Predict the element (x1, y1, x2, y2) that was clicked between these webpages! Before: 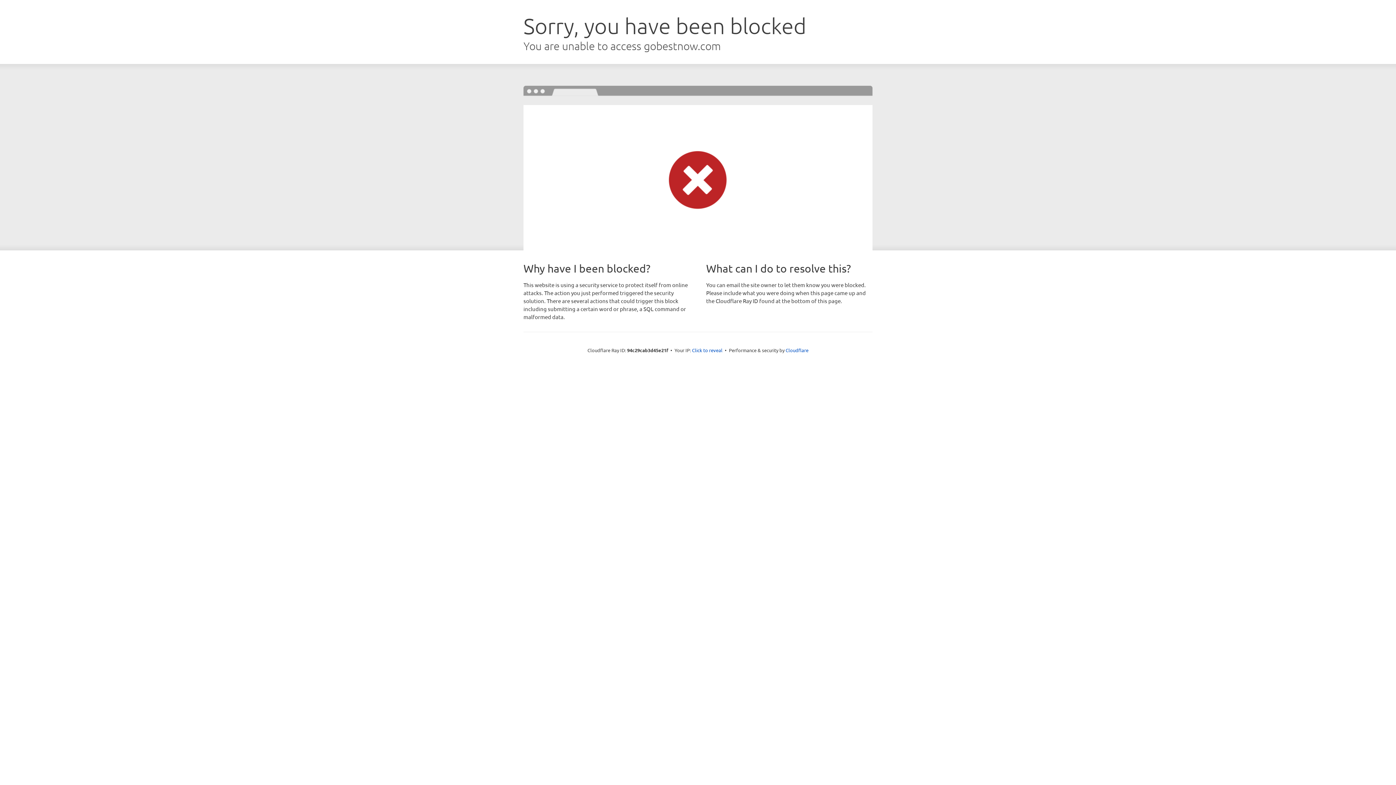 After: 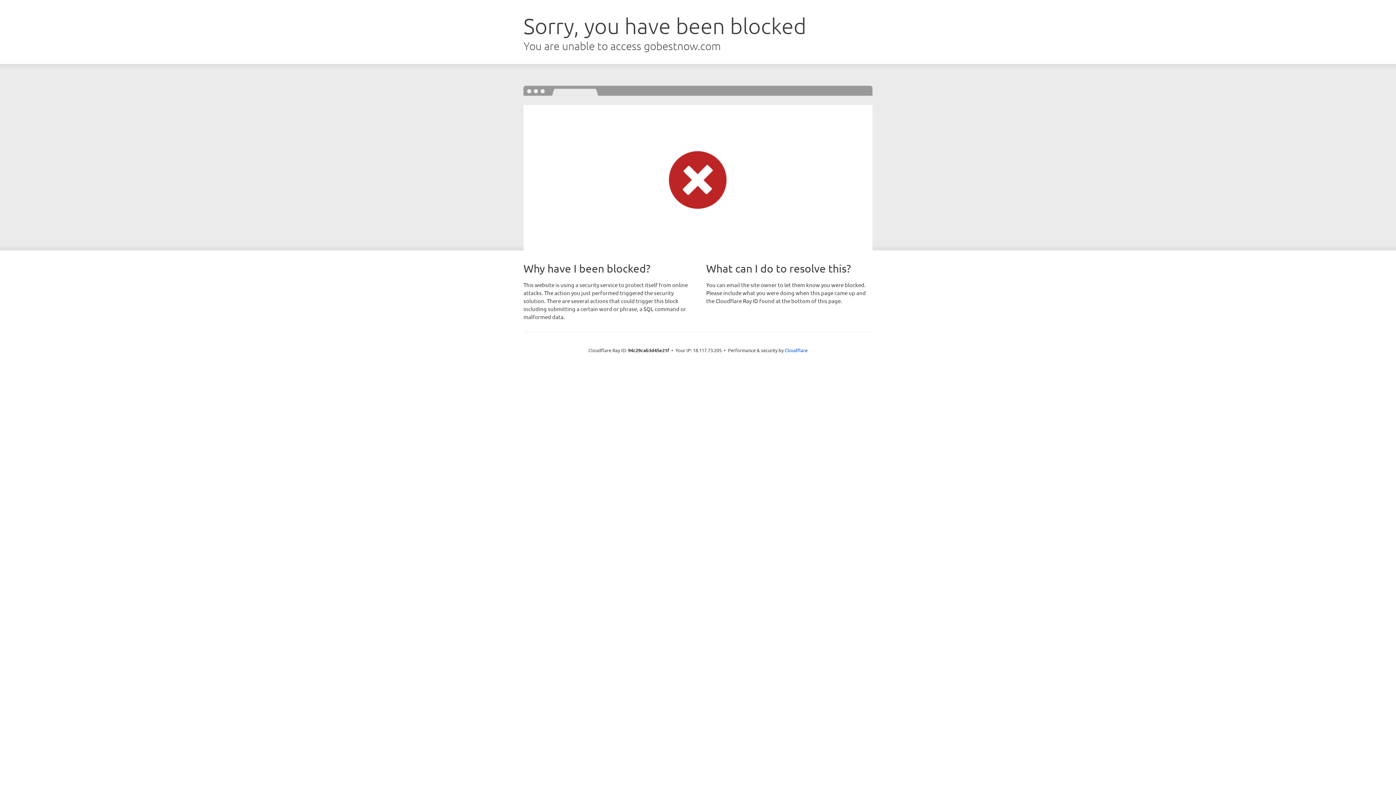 Action: label: Click to reveal bbox: (692, 346, 722, 353)